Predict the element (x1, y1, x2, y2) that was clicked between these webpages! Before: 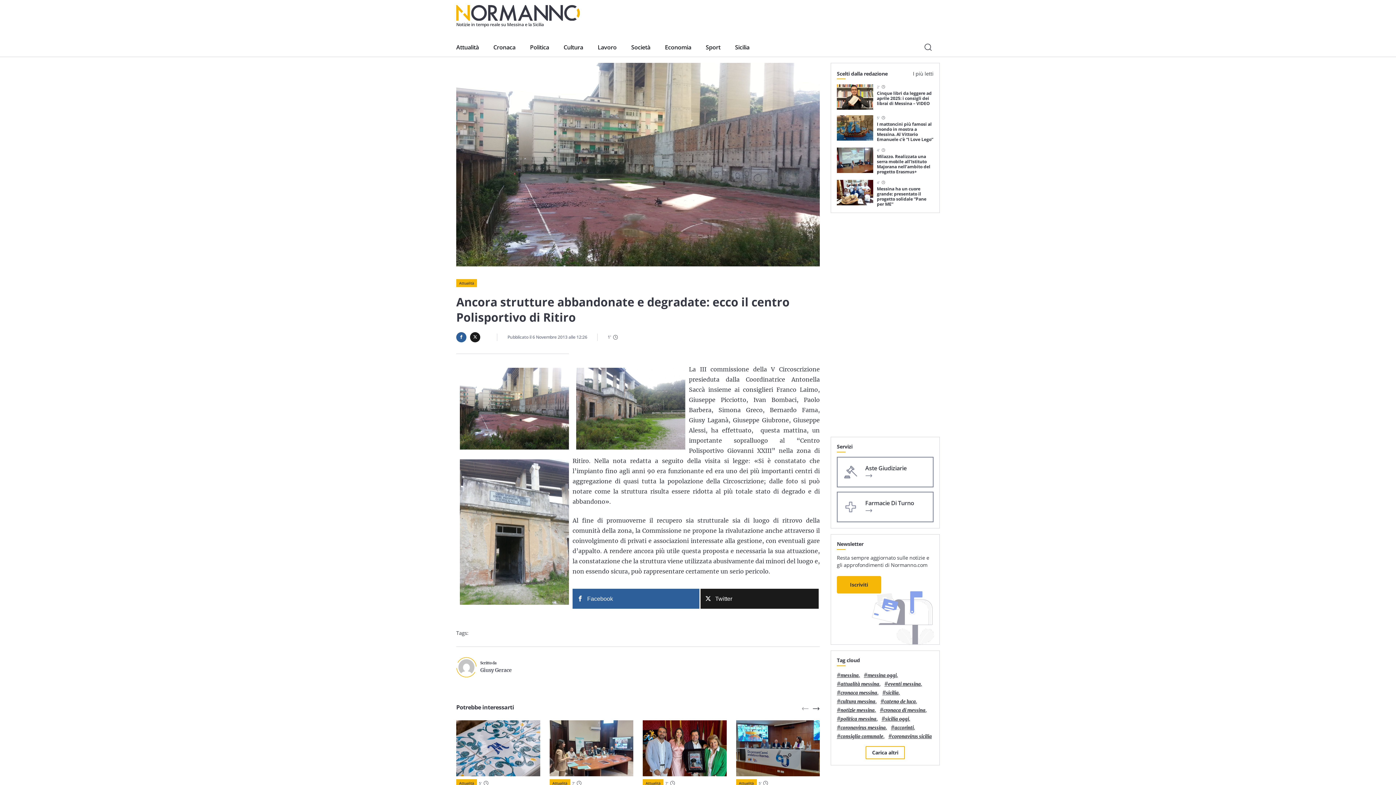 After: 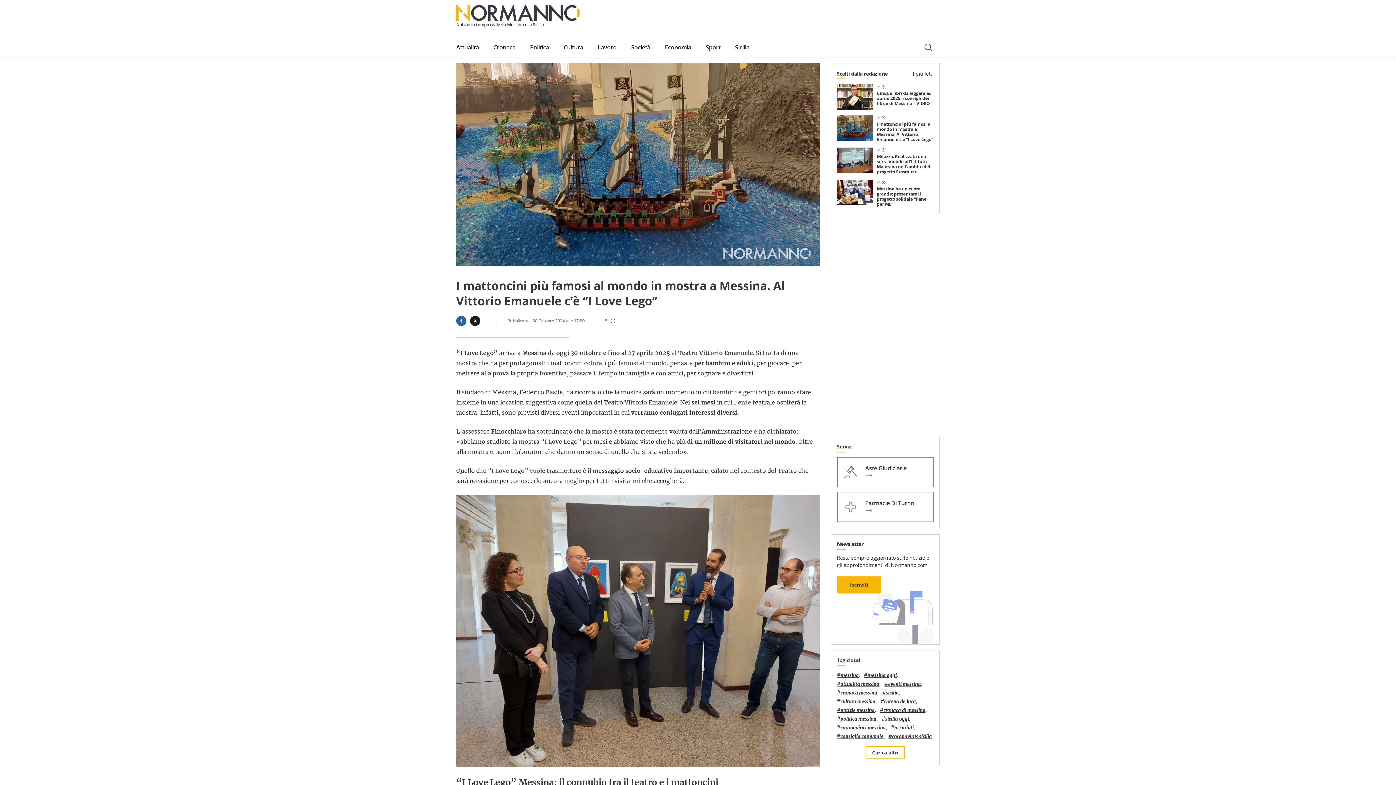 Action: bbox: (837, 115, 873, 142)